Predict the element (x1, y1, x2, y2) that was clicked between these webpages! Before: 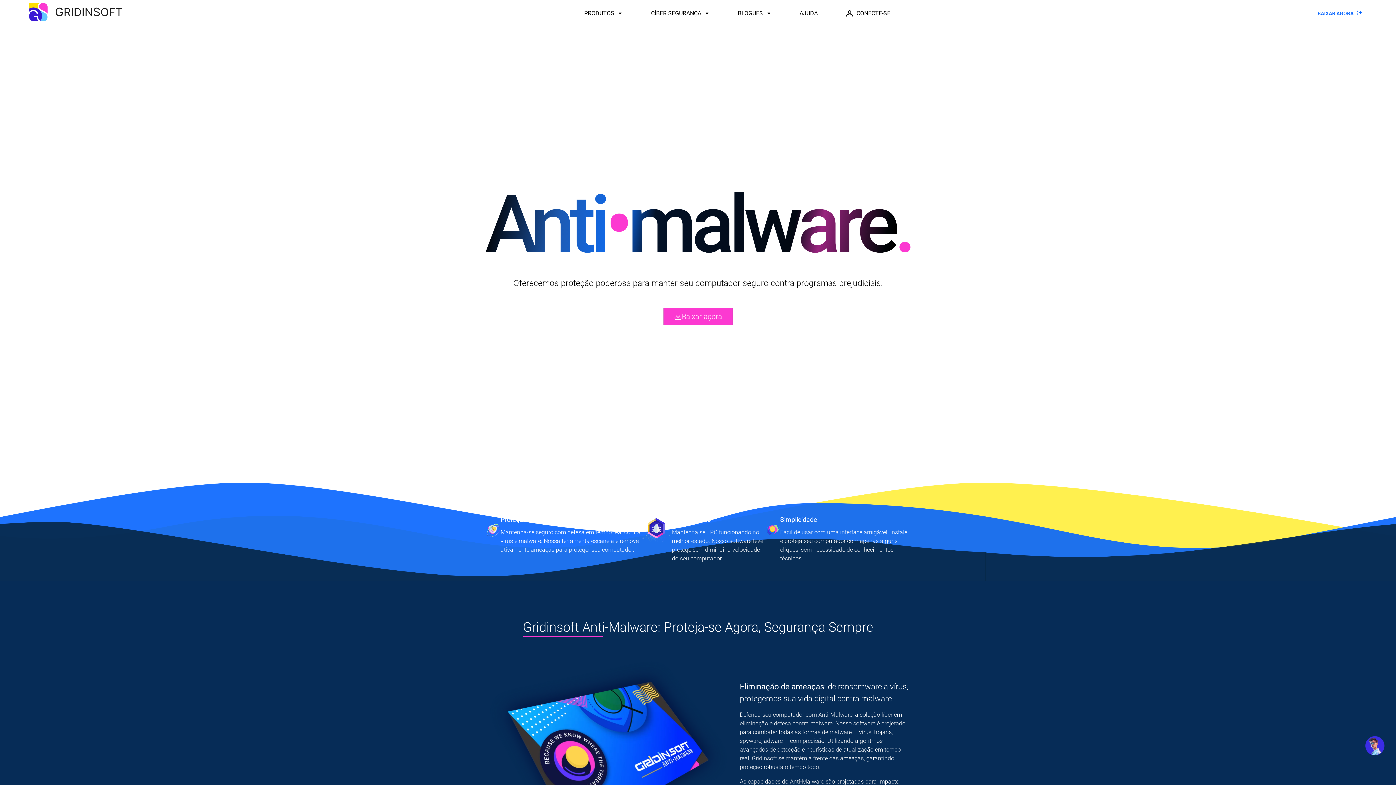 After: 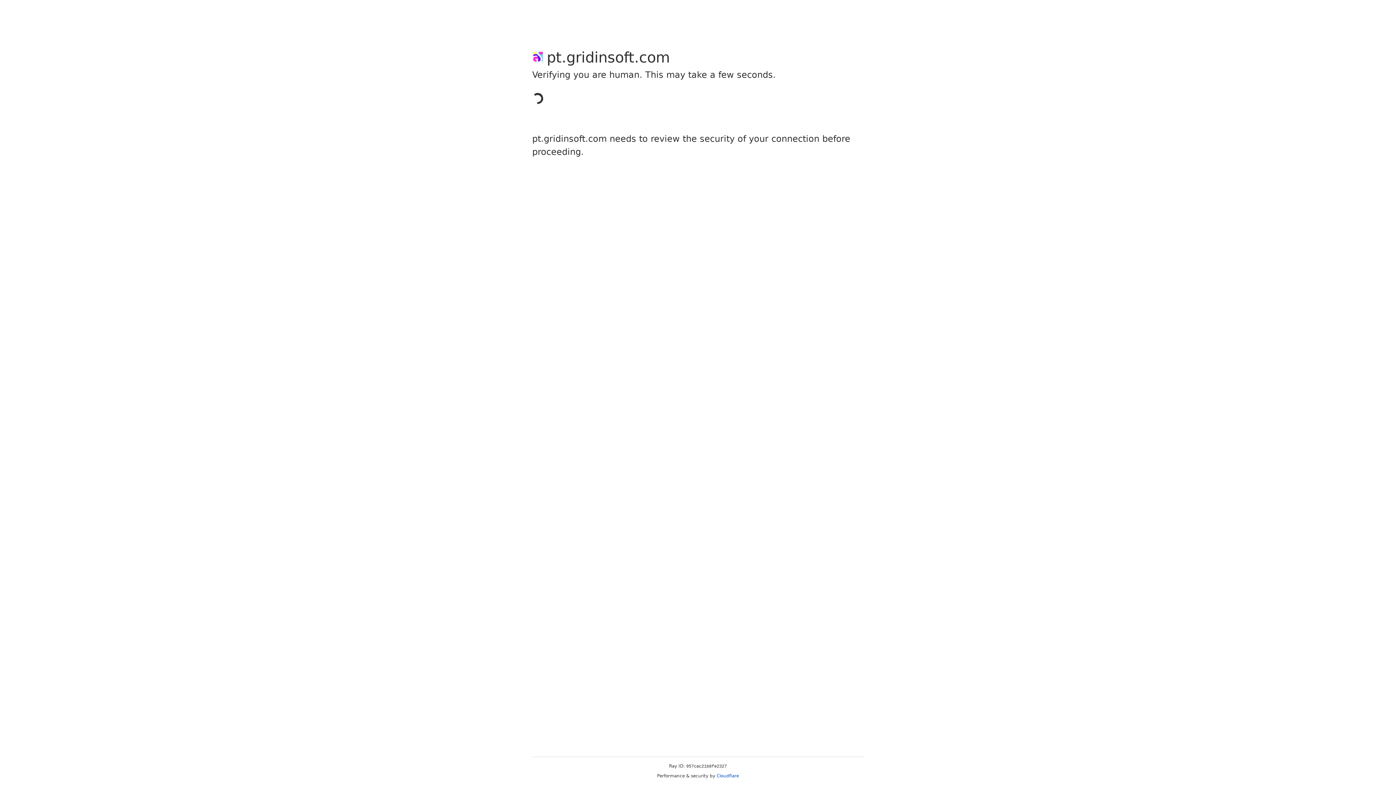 Action: label: BLOGUES bbox: (724, 2, 785, 24)